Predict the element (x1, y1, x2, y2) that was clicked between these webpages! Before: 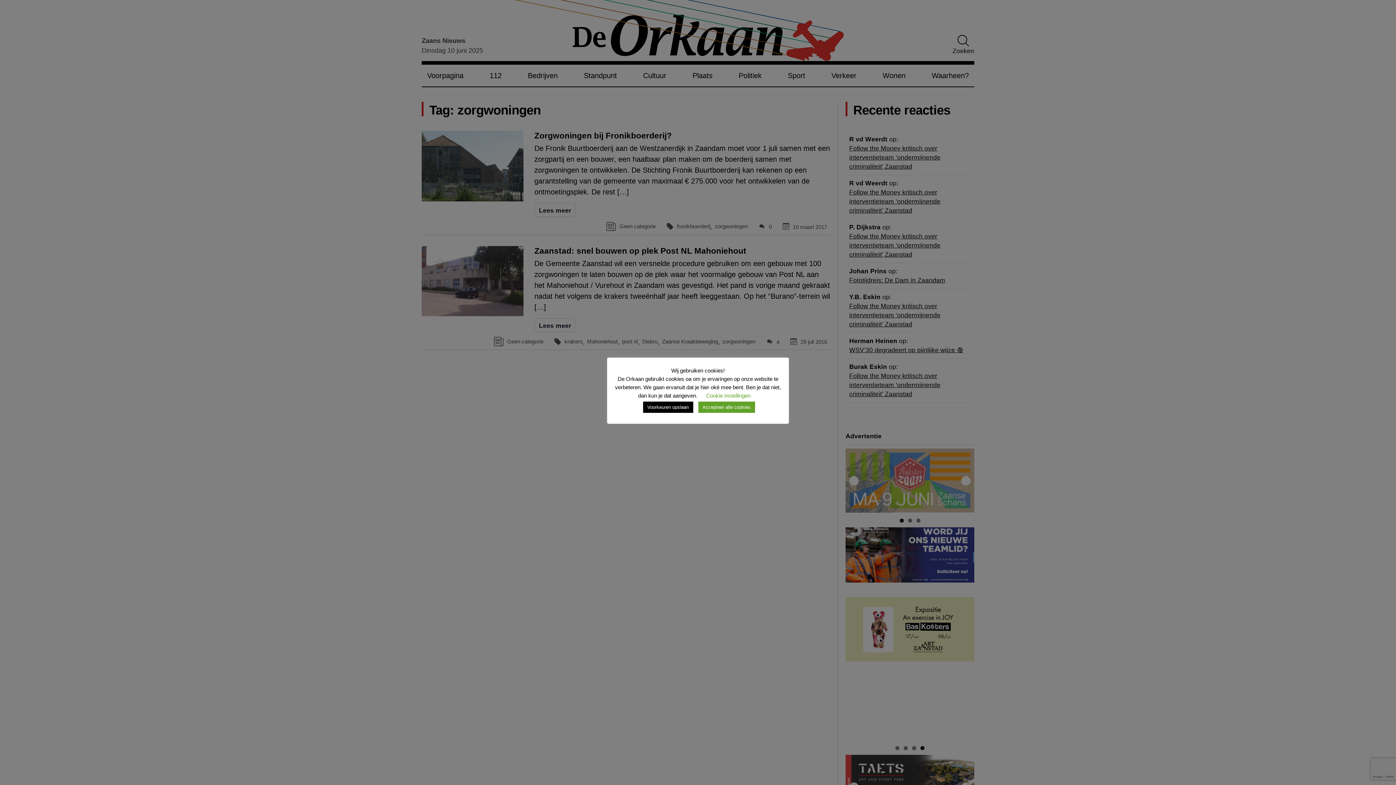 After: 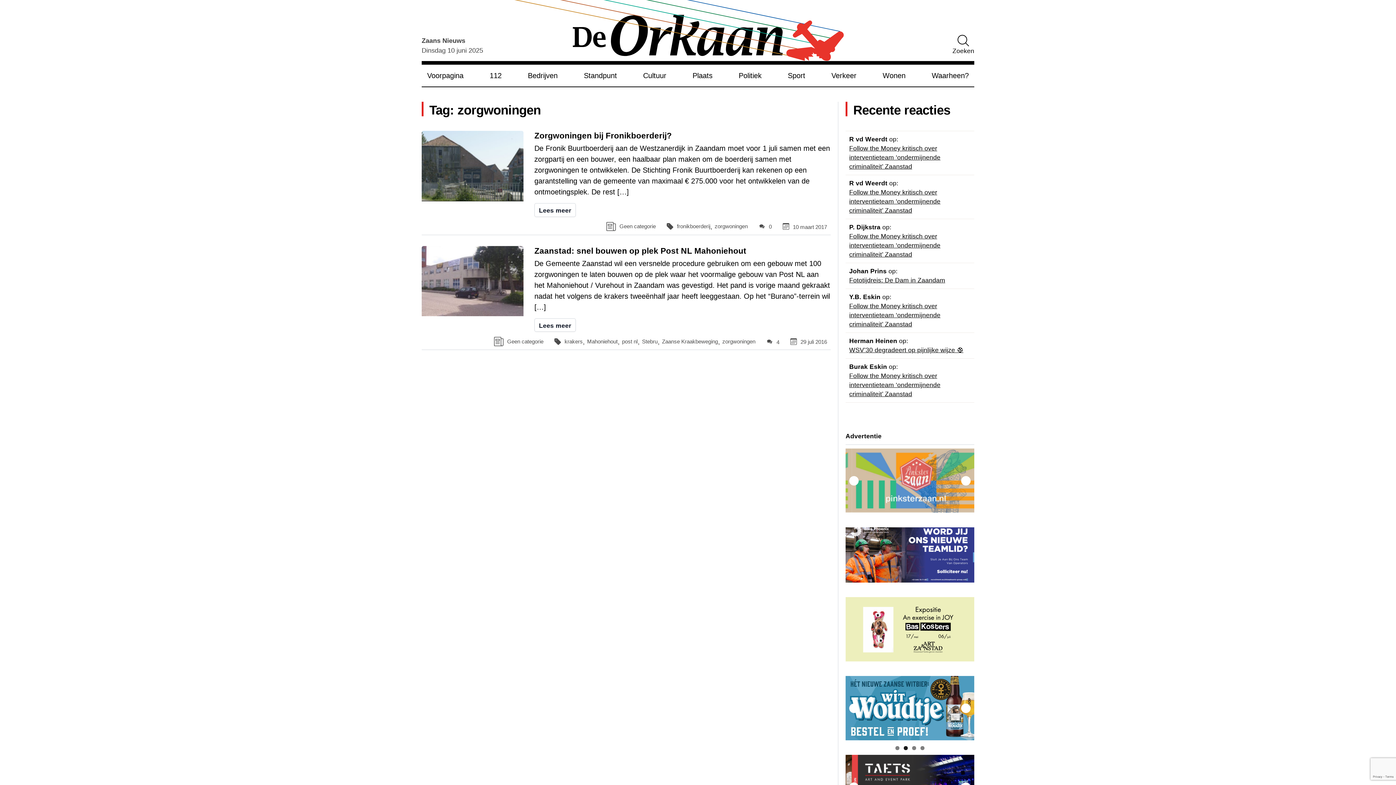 Action: bbox: (643, 401, 693, 413) label: Voorkeuren opslaan